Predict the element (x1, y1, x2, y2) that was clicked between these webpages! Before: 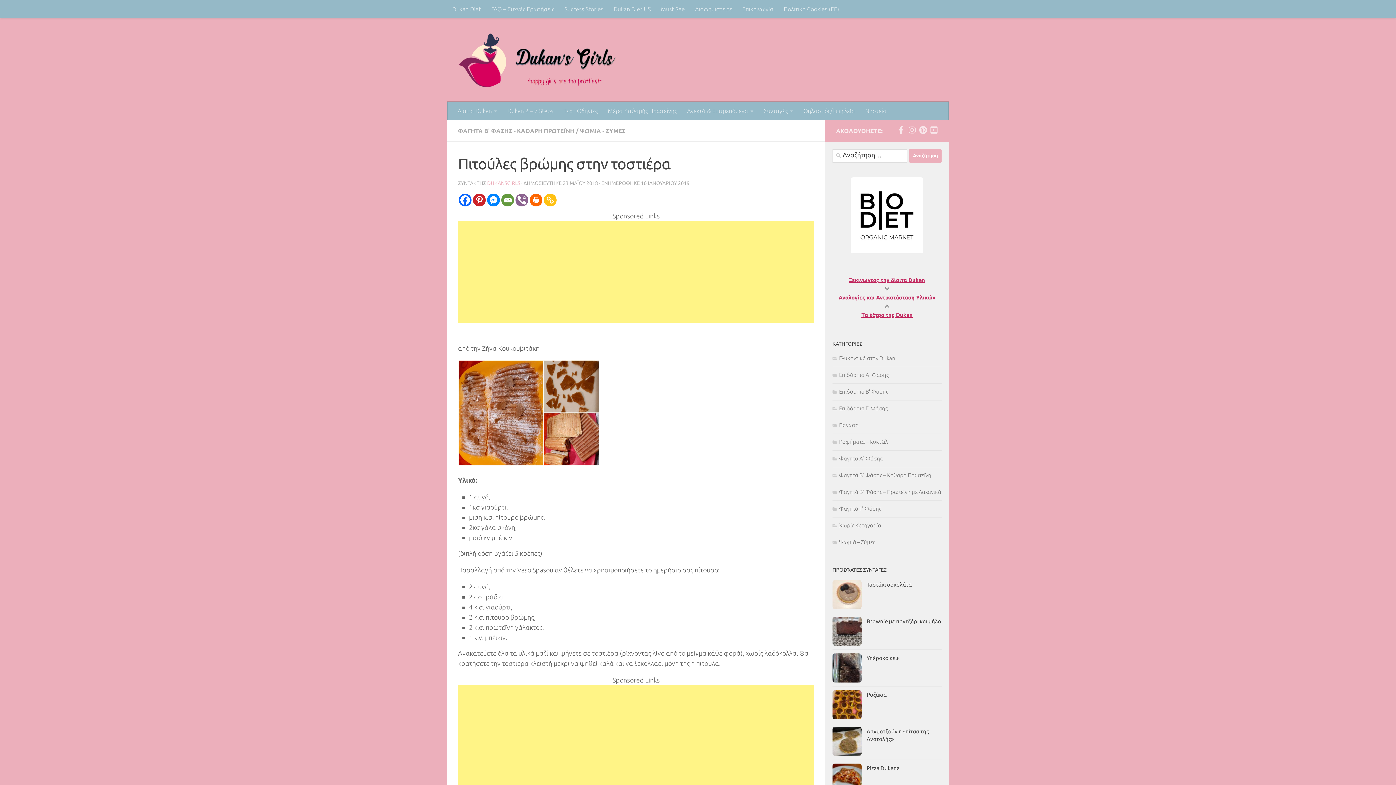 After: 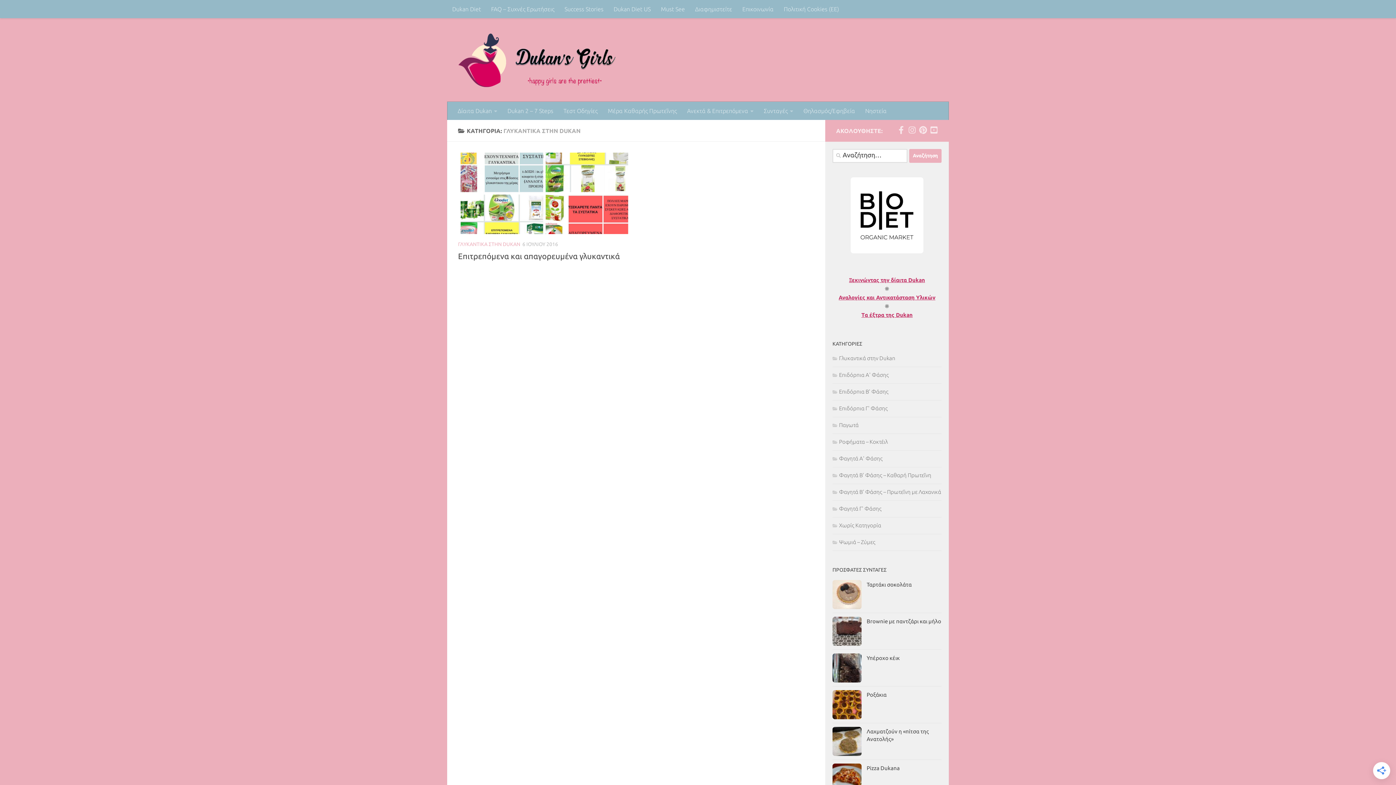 Action: bbox: (832, 355, 895, 361) label: Γλυκαντικά στην Dukan